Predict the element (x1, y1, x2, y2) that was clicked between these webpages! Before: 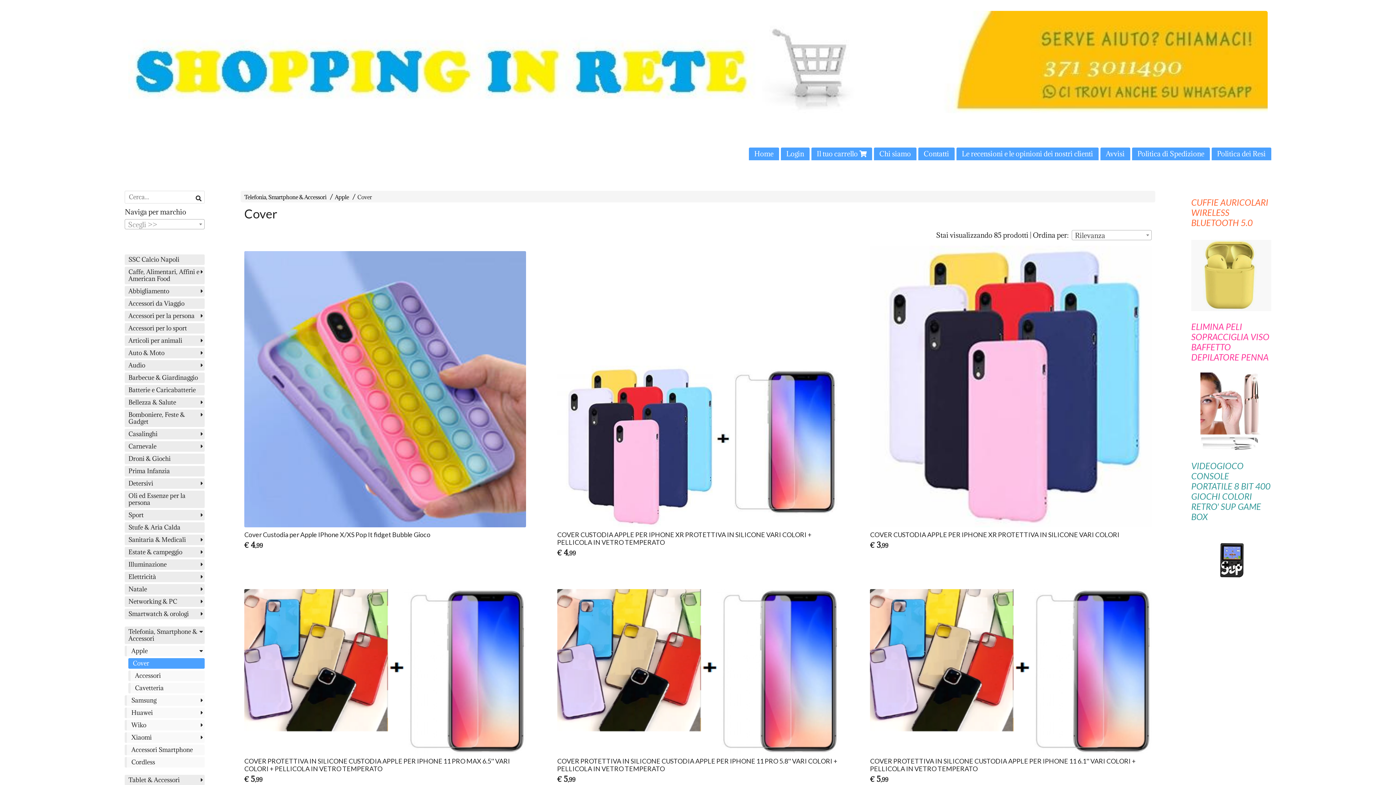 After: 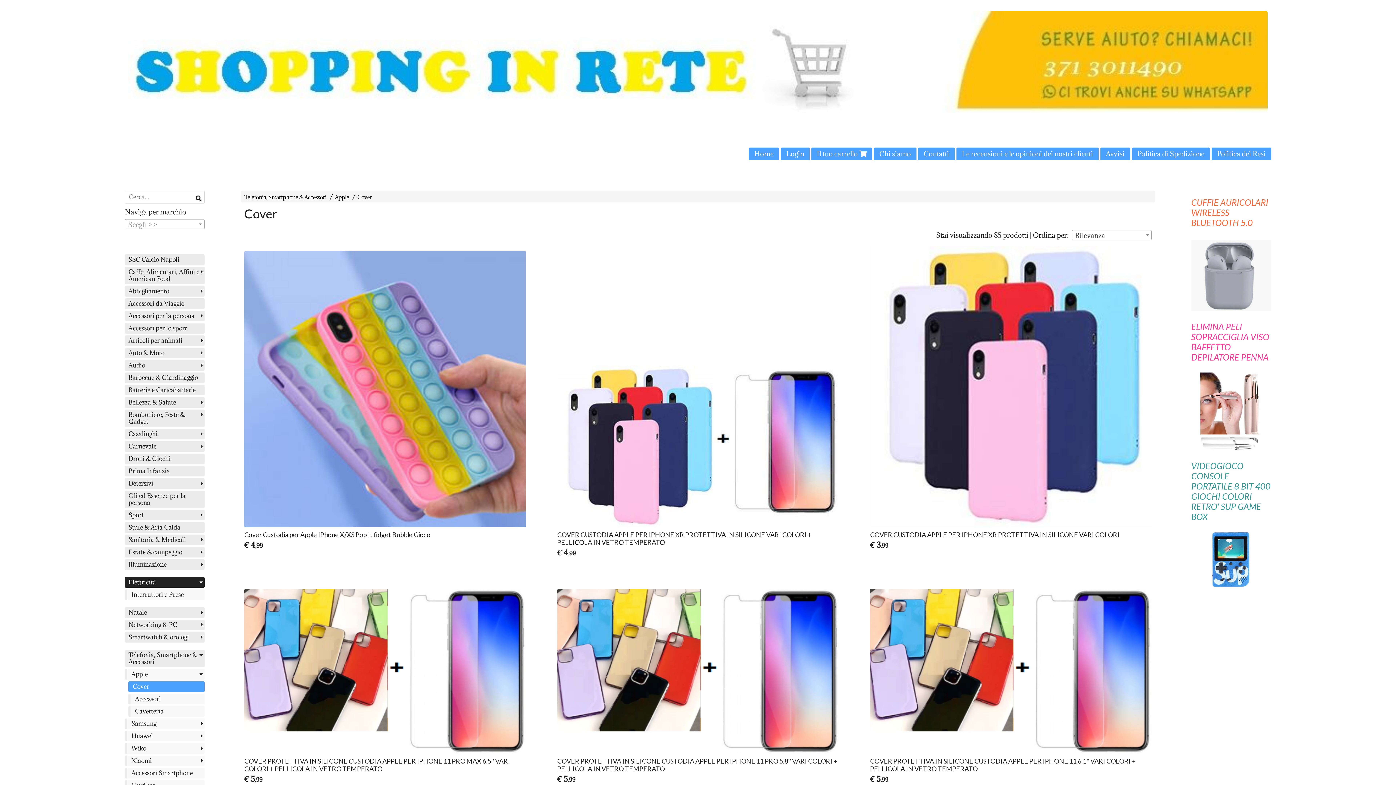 Action: label: Elettricità bbox: (124, 571, 204, 582)